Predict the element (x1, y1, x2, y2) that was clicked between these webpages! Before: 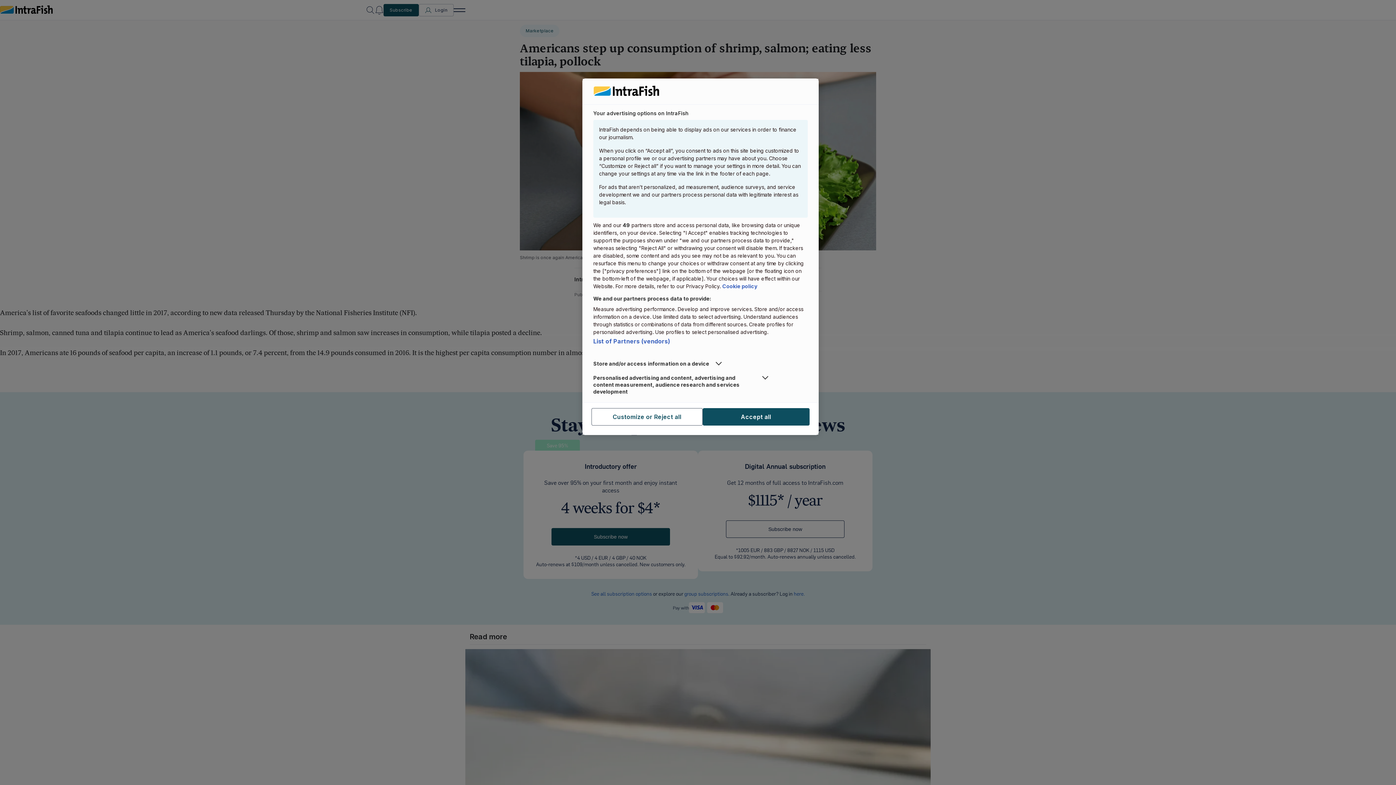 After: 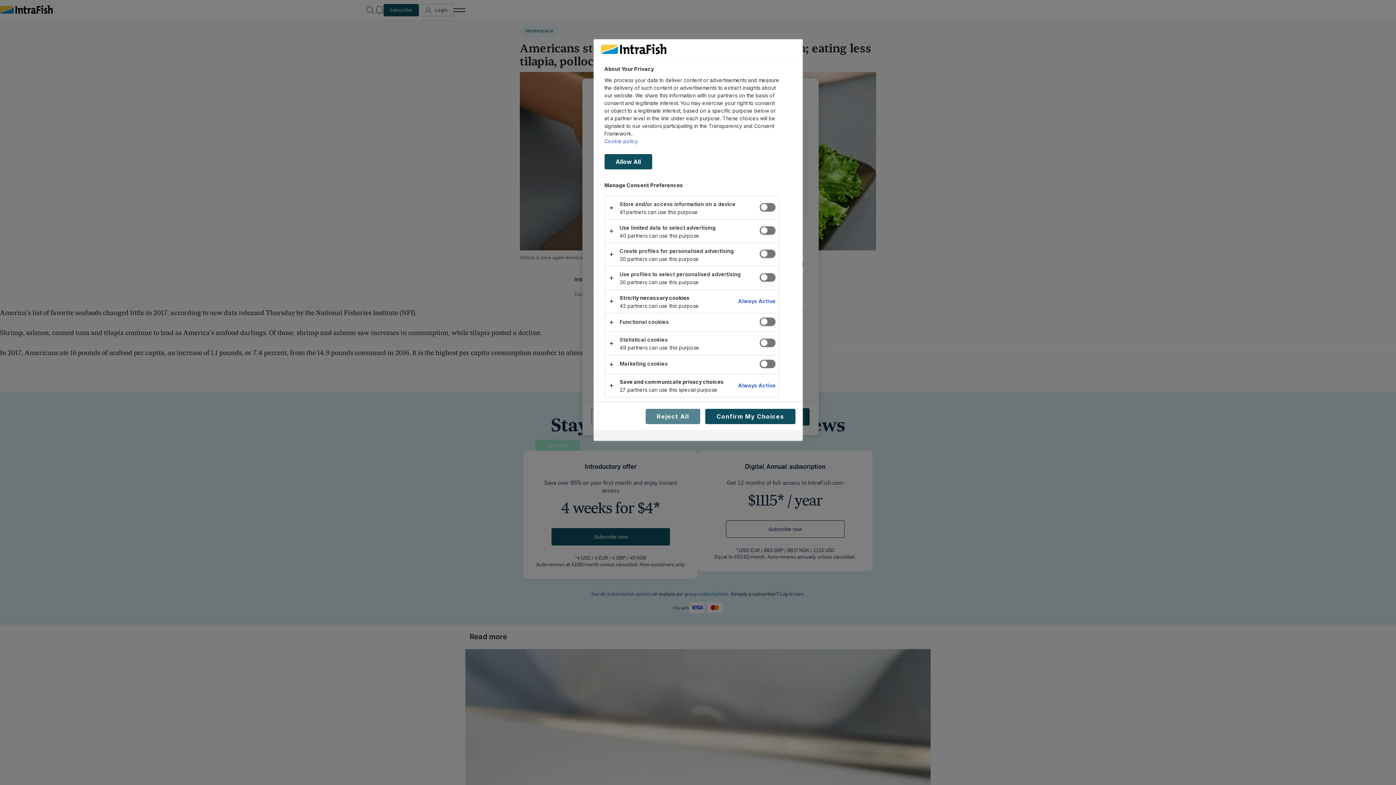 Action: label: Customize or Reject all bbox: (591, 408, 702, 425)